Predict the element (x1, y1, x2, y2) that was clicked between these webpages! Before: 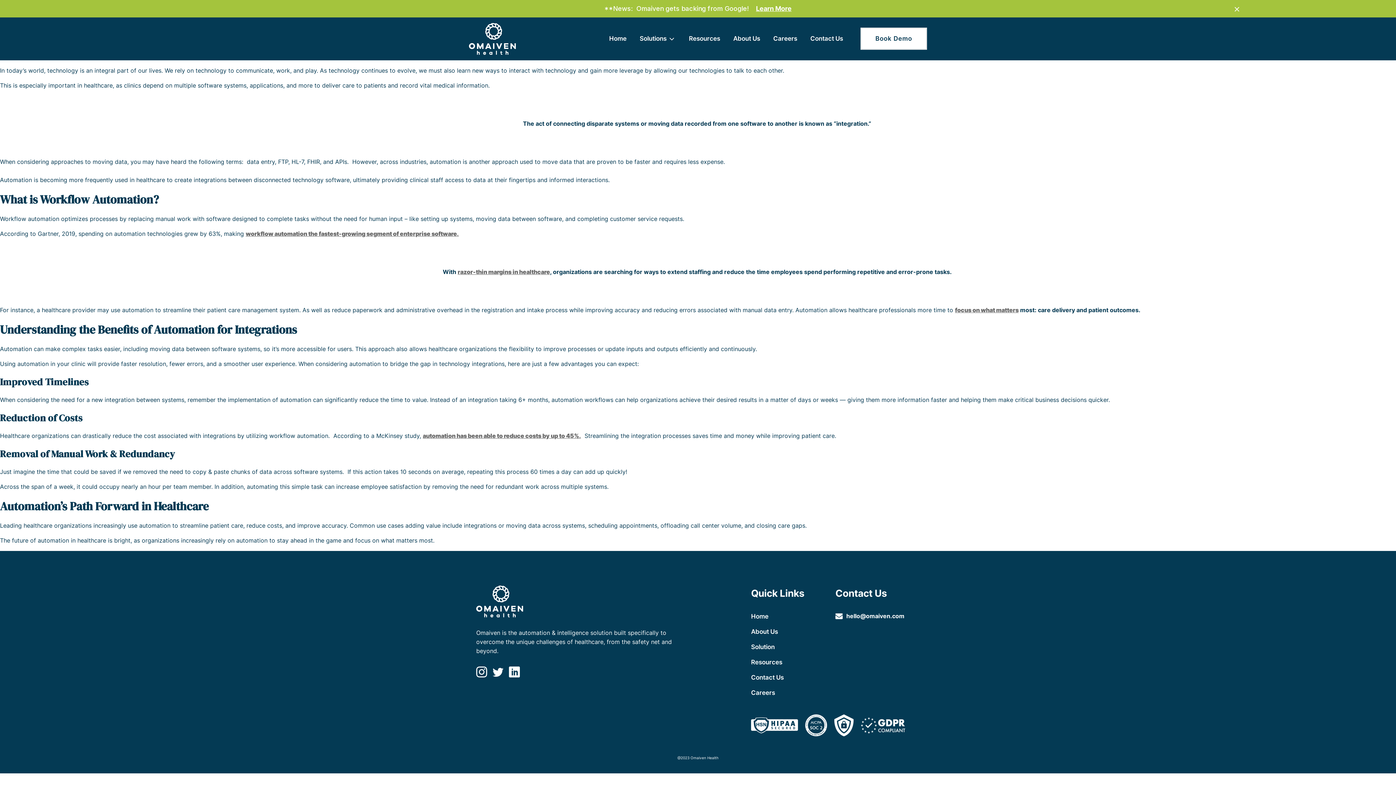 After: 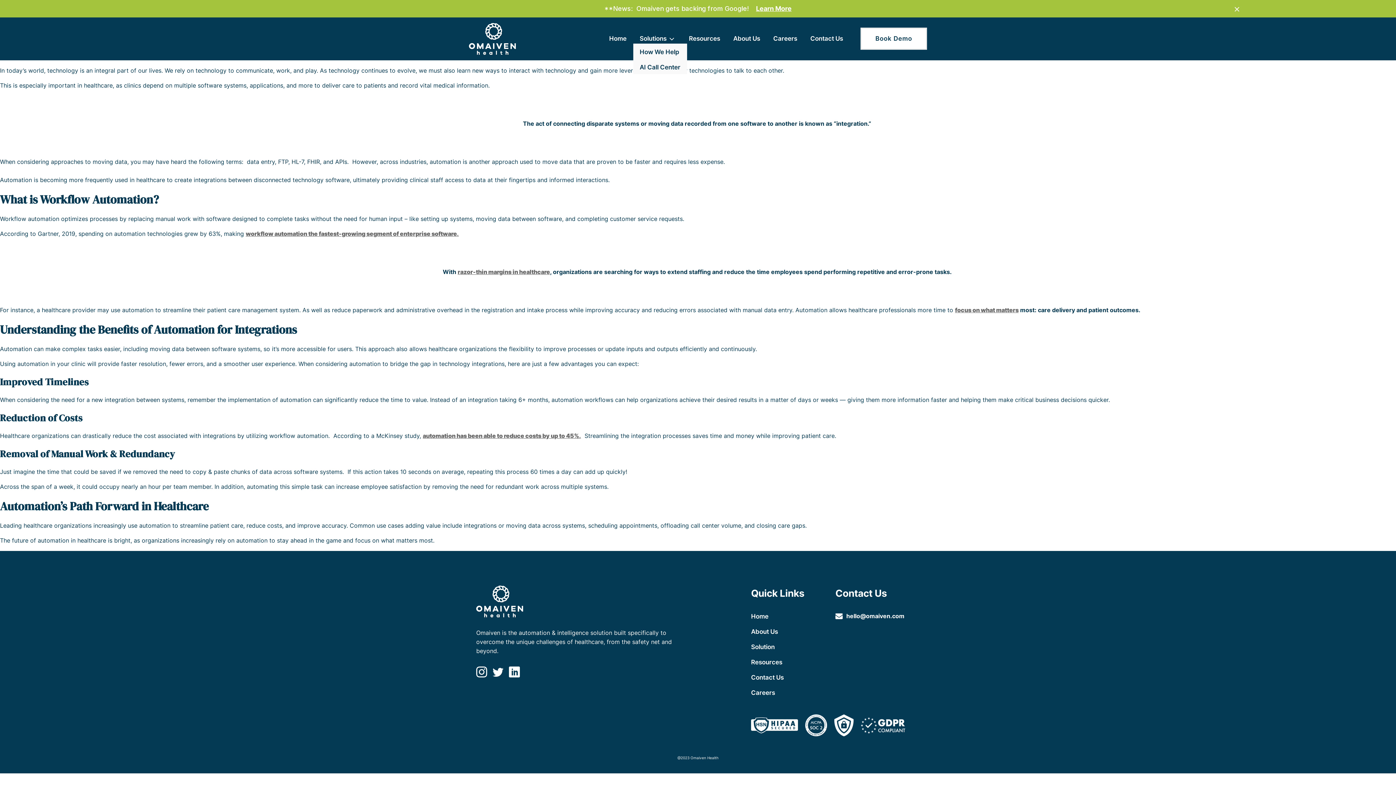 Action: label: Solutions bbox: (633, 33, 682, 43)